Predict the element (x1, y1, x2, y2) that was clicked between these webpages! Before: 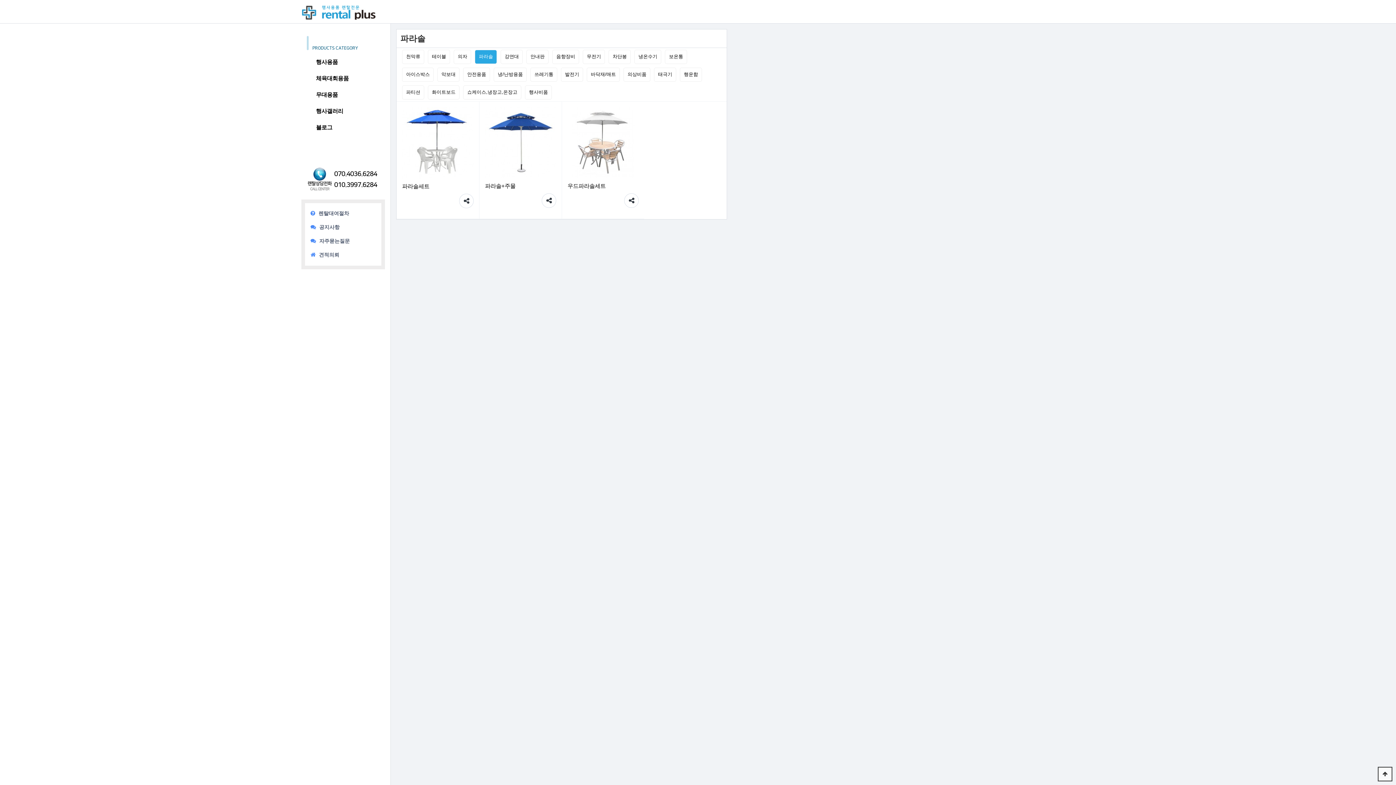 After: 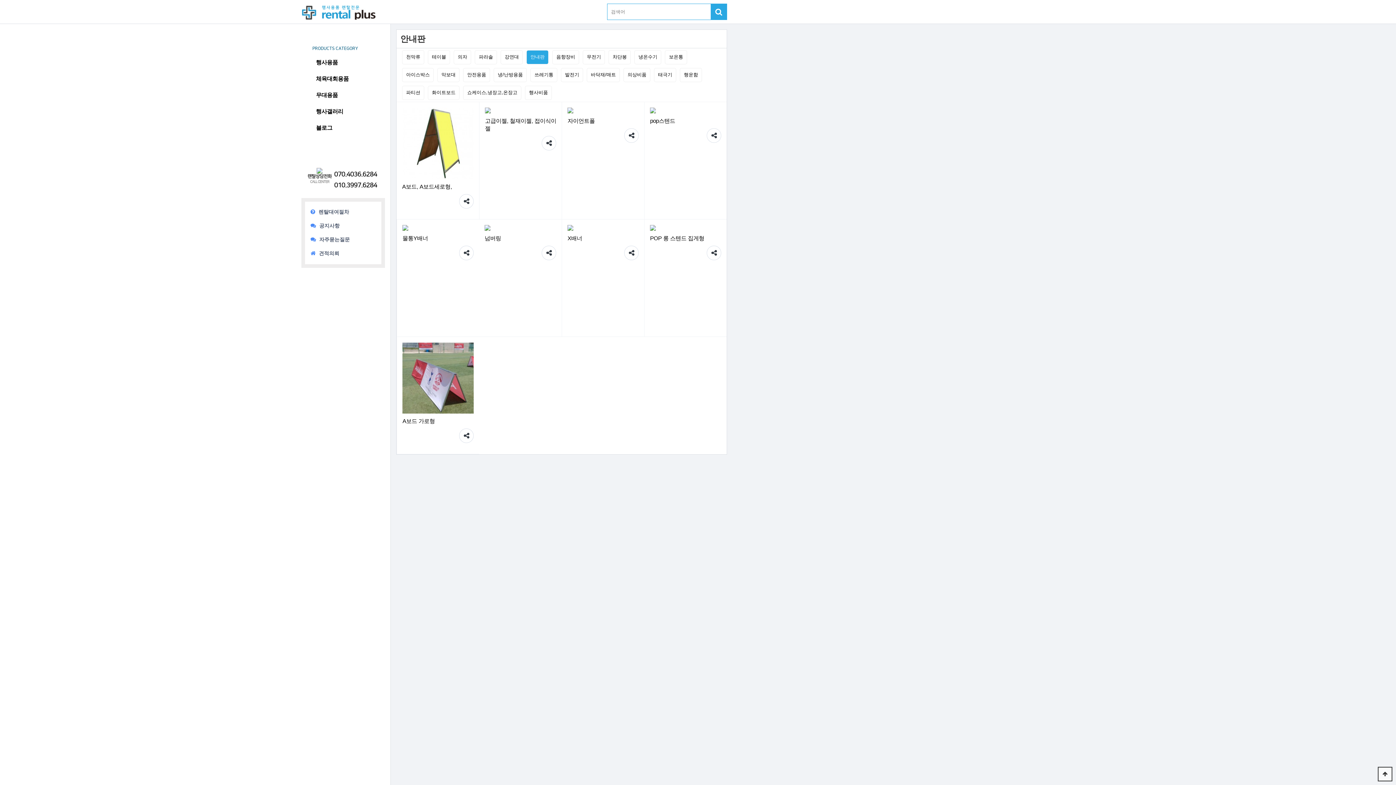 Action: label: 안내판 bbox: (526, 49, 548, 64)